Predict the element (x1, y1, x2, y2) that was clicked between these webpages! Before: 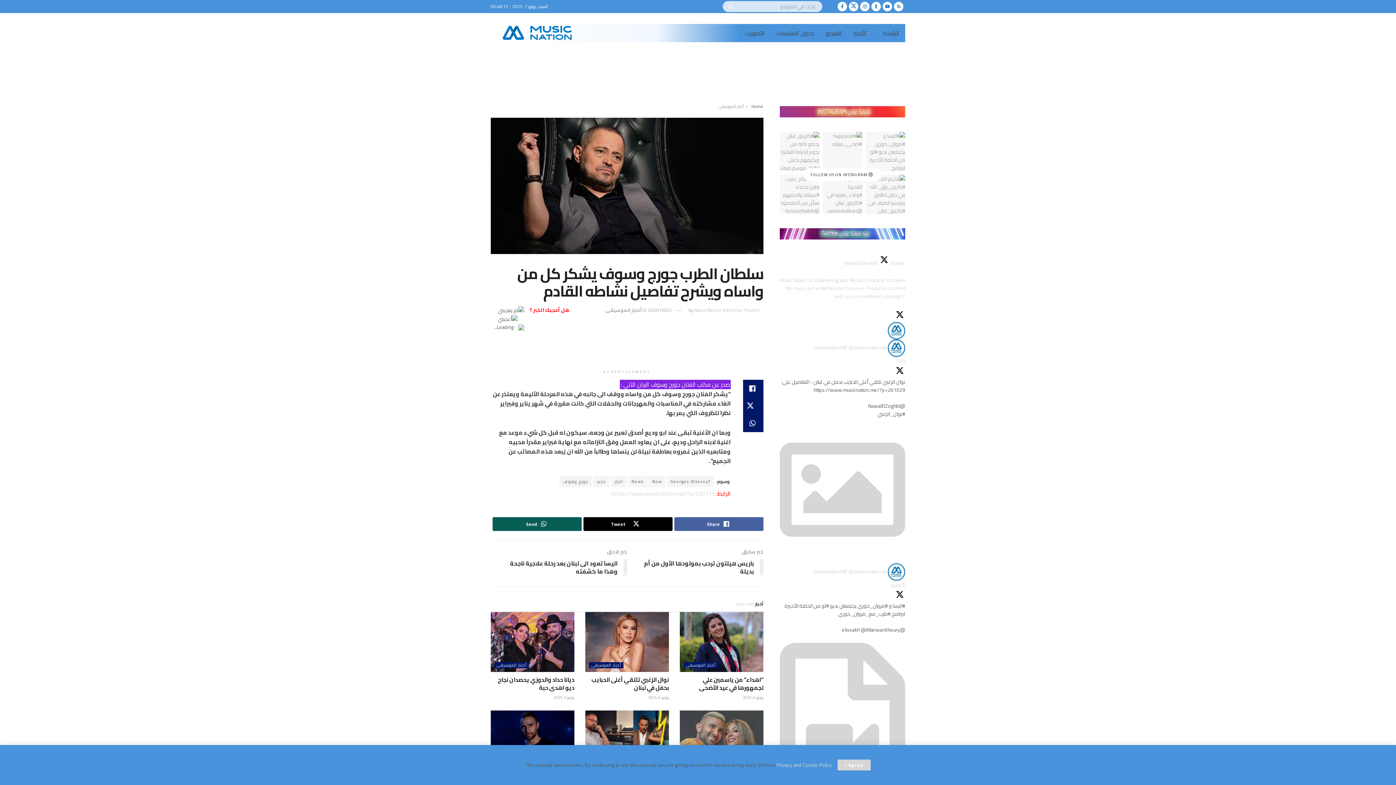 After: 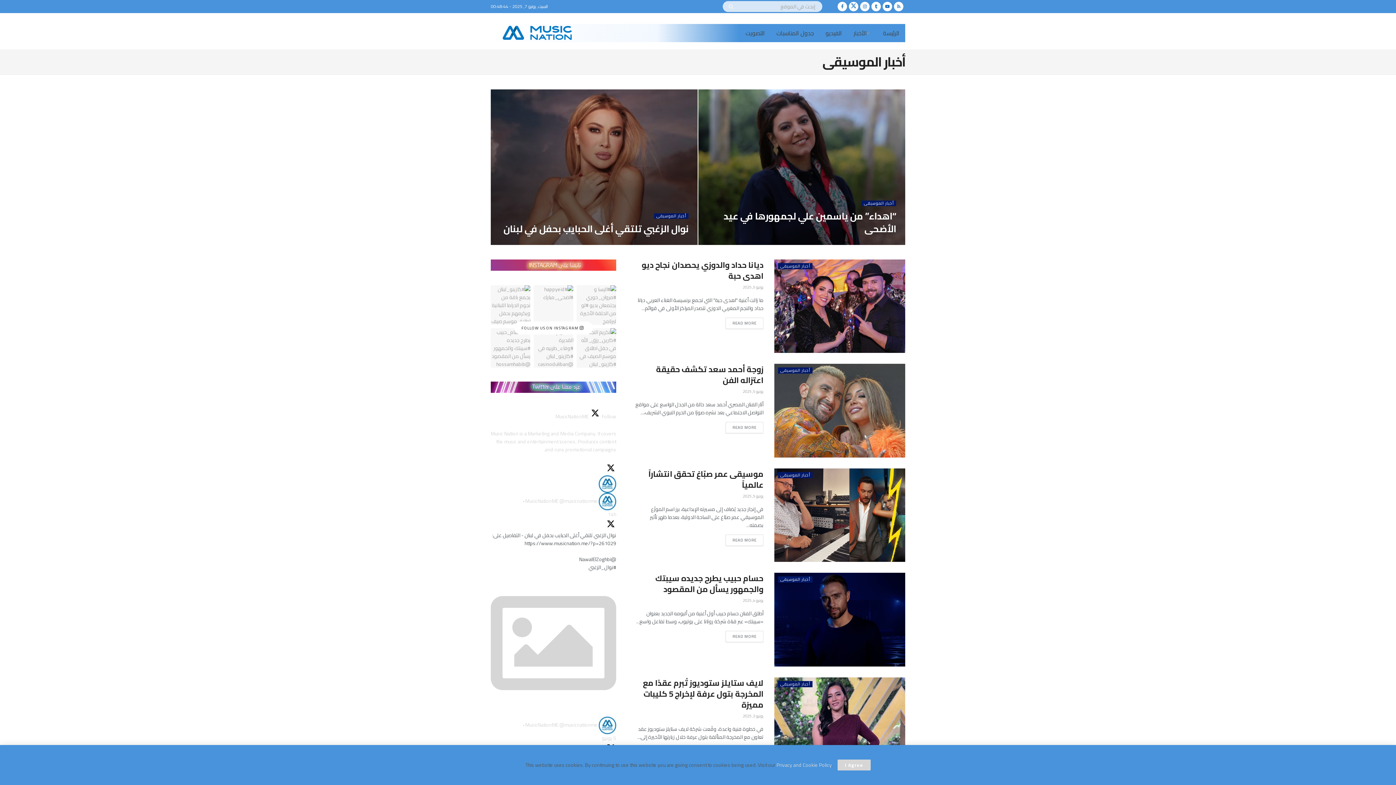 Action: label: أخبار الموسيقى bbox: (605, 305, 641, 314)